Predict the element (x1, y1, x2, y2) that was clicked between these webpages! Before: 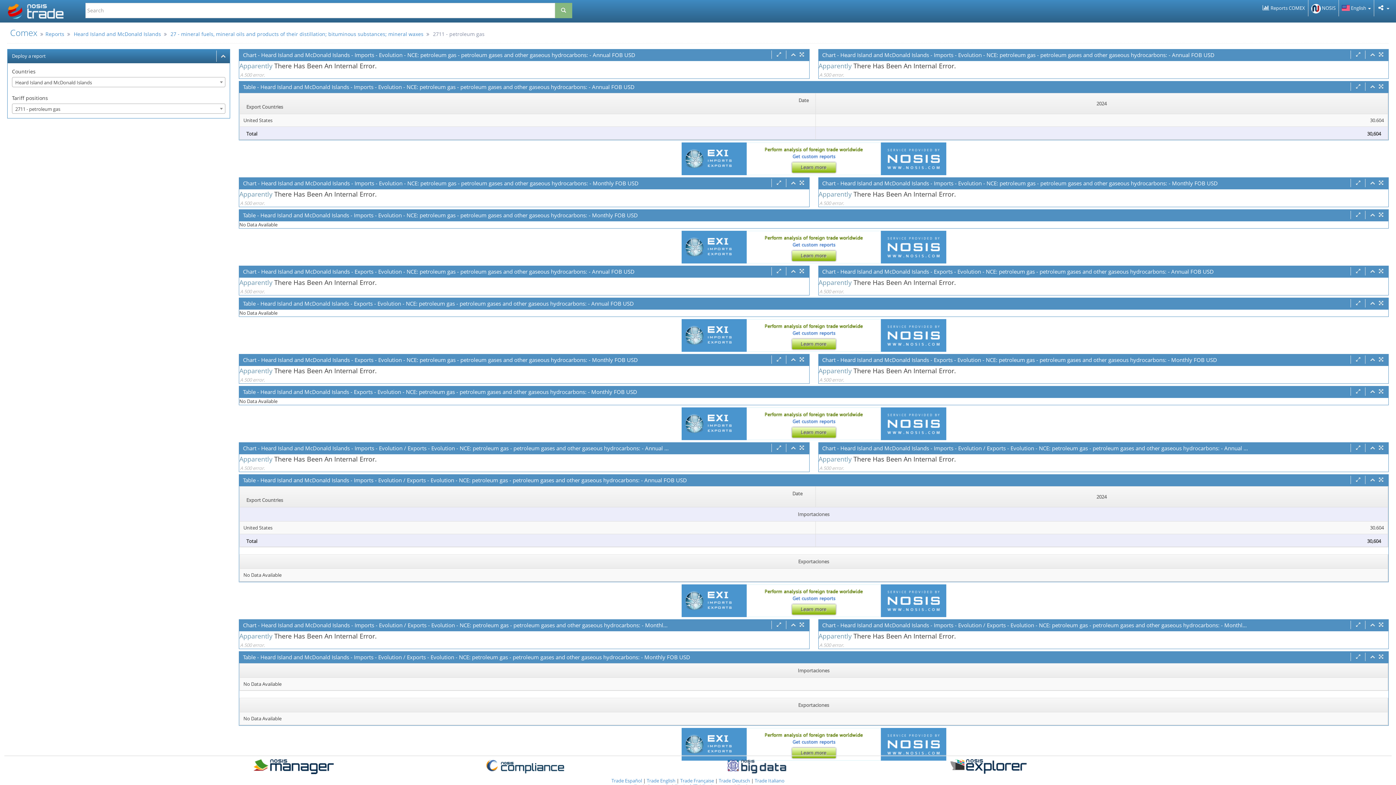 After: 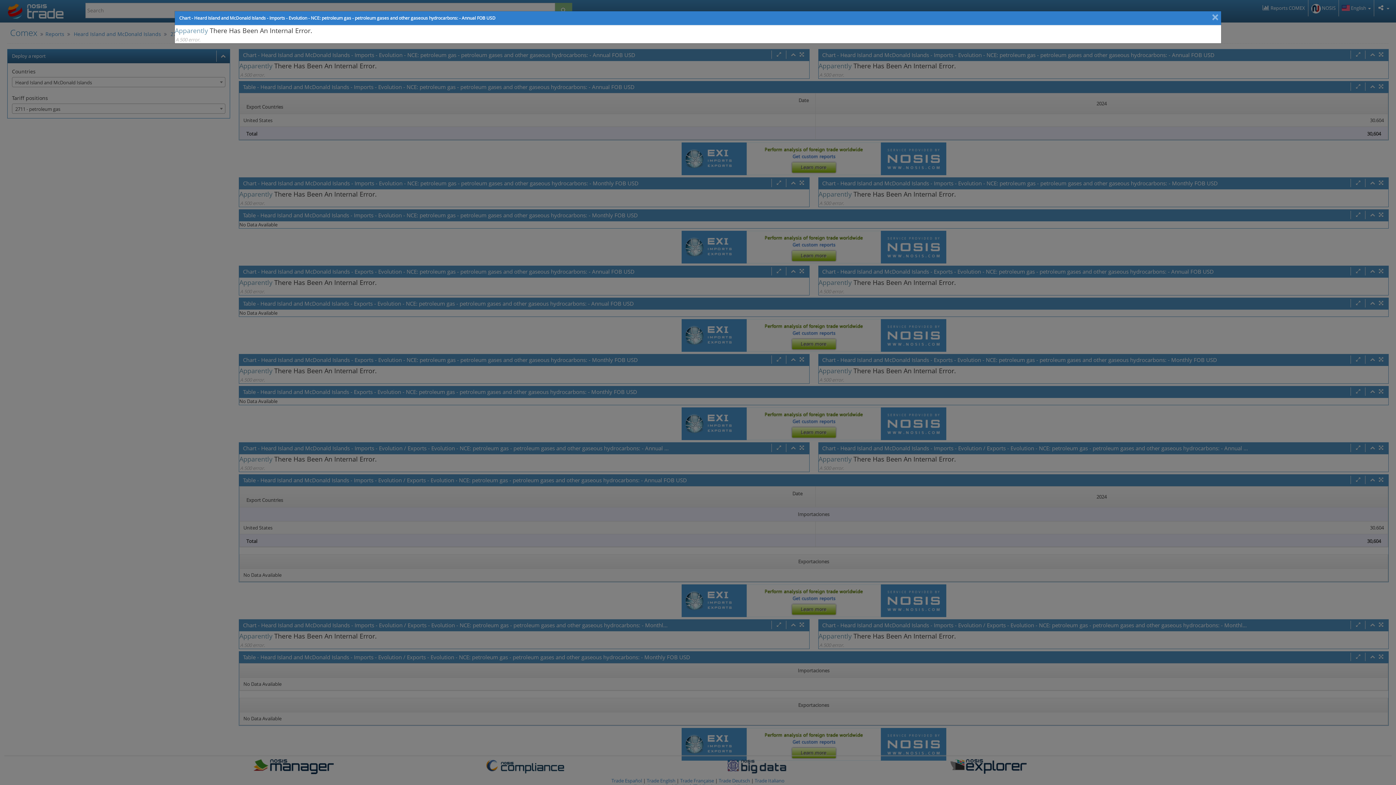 Action: bbox: (798, 50, 805, 58)